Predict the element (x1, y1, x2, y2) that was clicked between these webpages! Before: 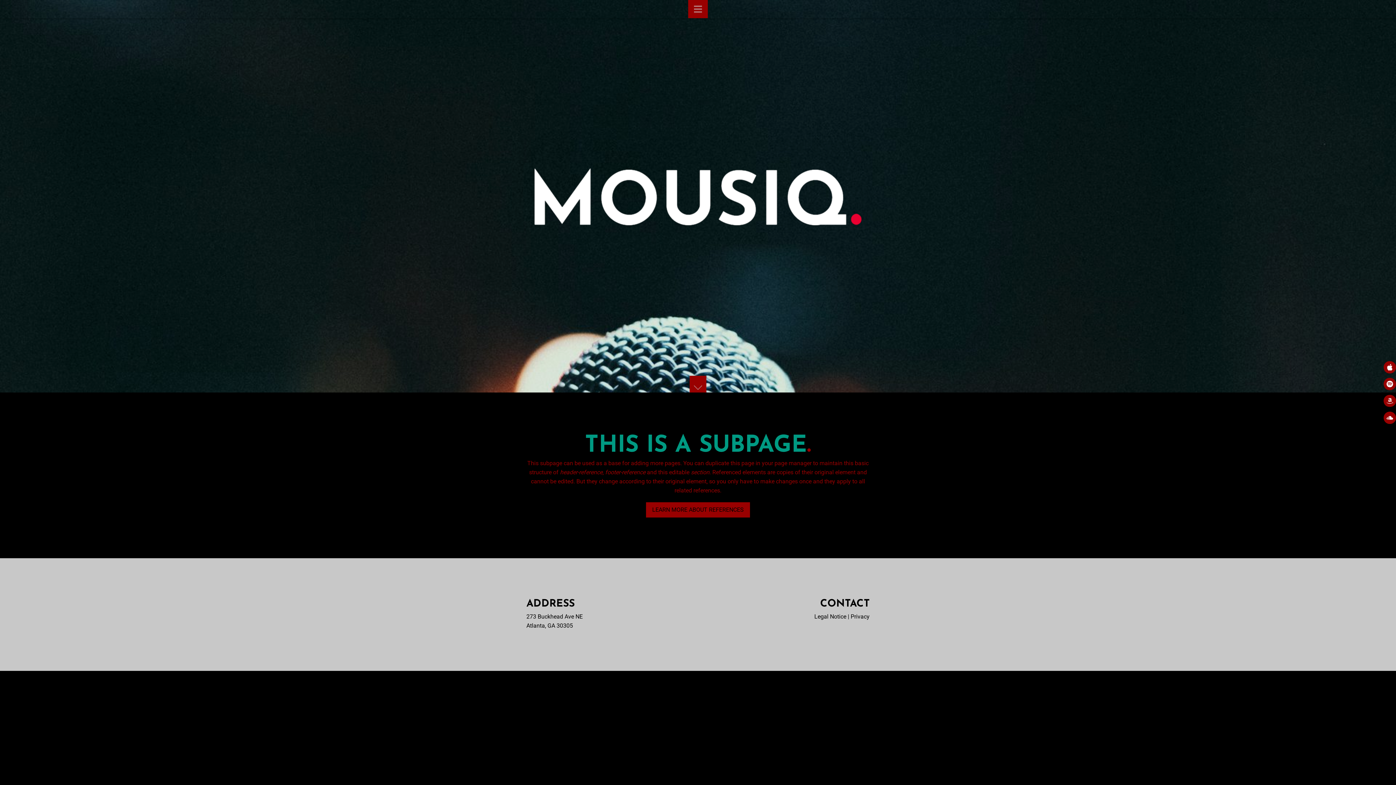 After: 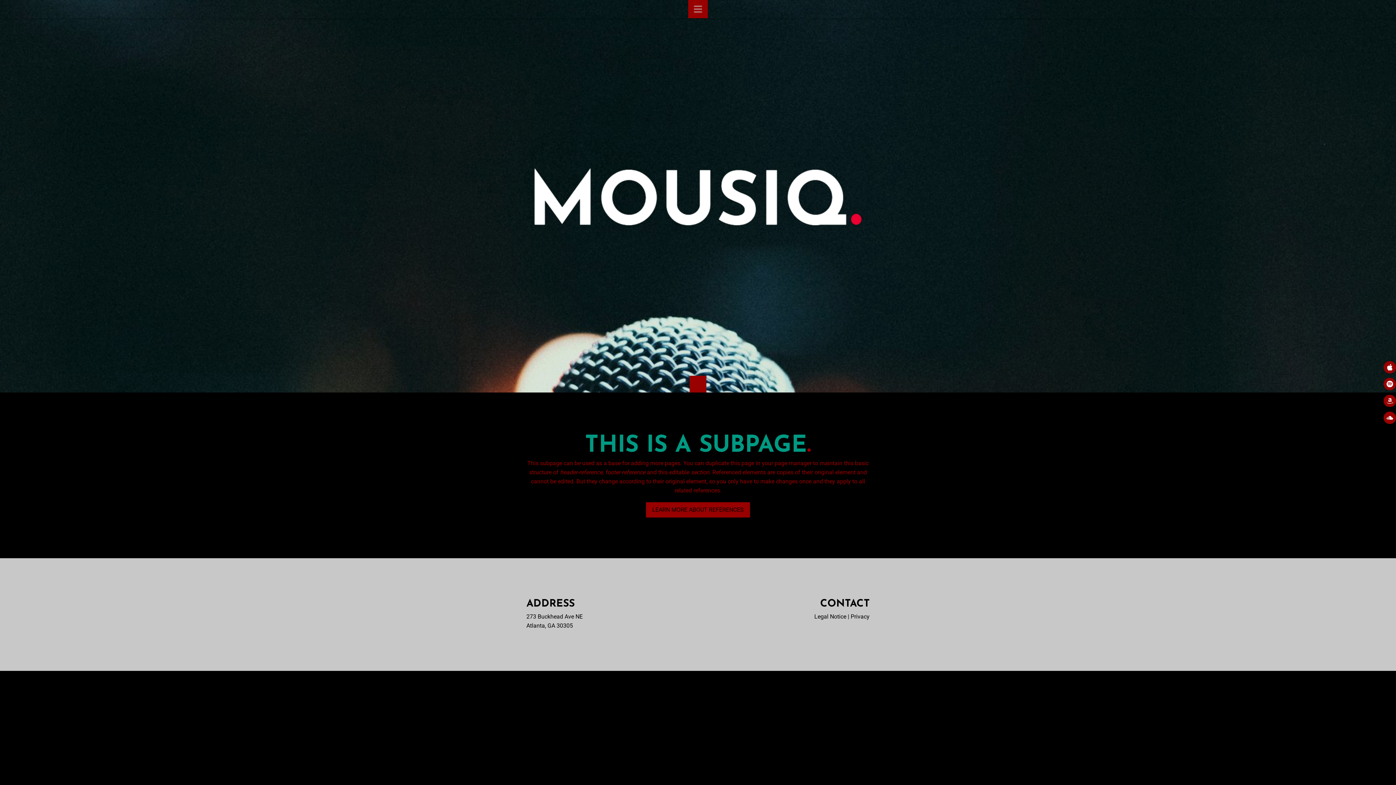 Action: bbox: (689, 375, 706, 392)